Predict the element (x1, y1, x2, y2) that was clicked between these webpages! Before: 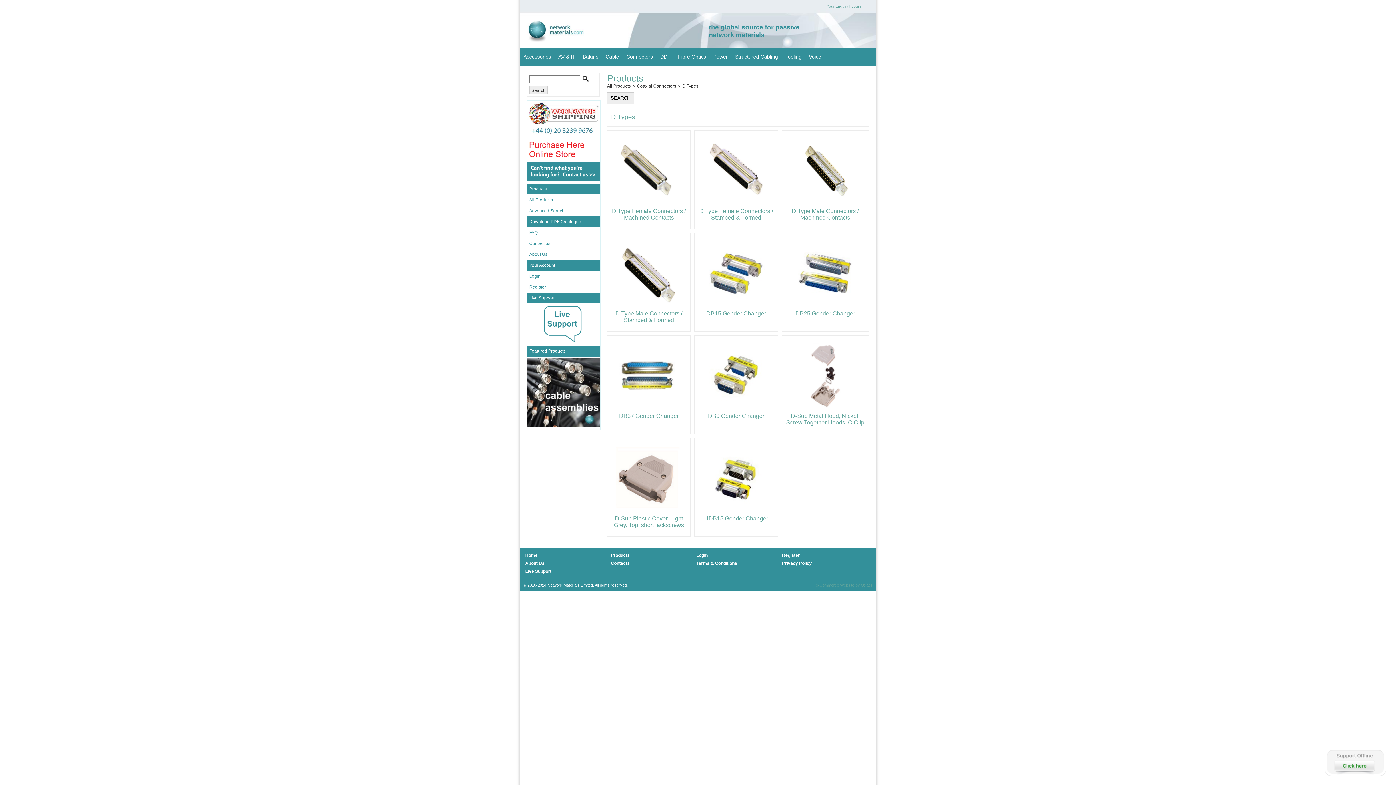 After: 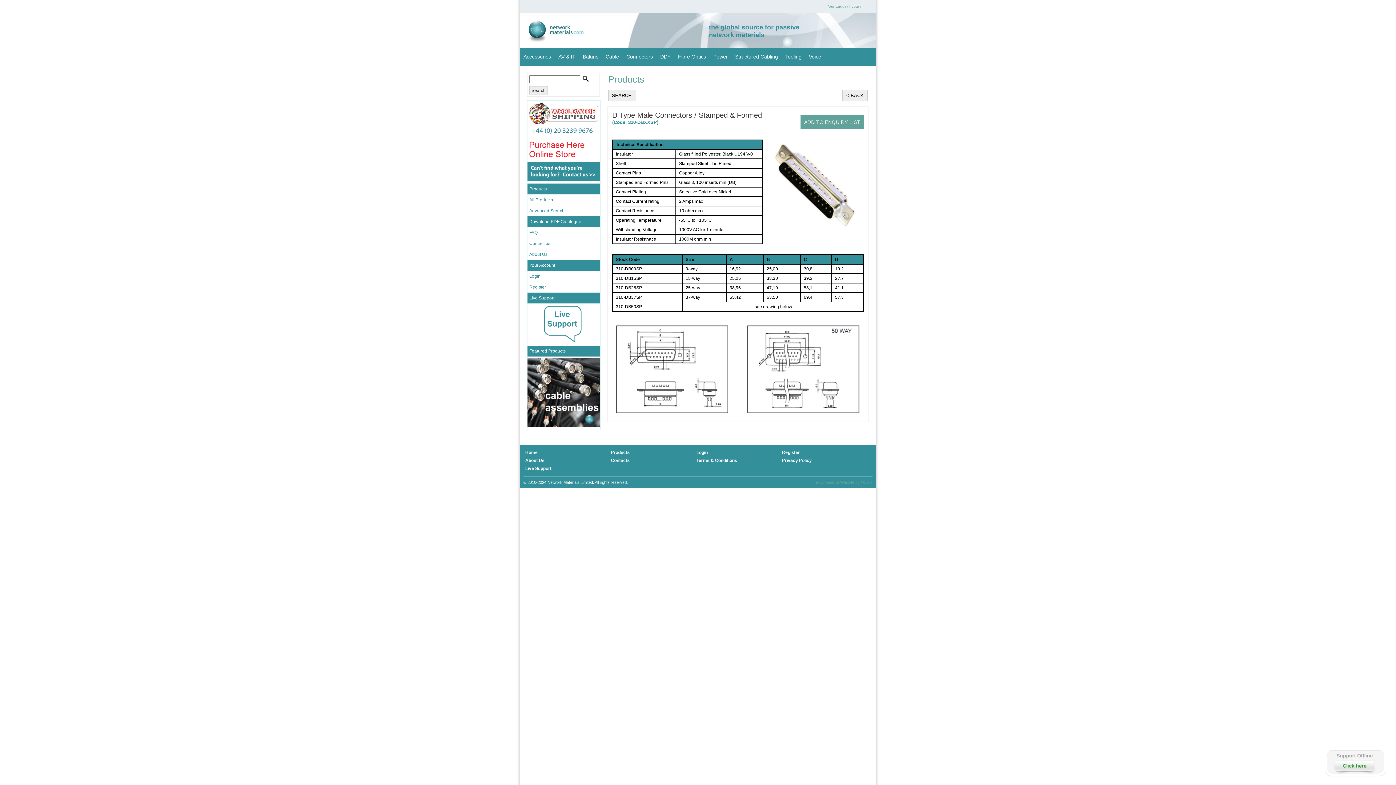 Action: label: D Type Male Connectors / Stamped & Formed bbox: (615, 311, 682, 323)